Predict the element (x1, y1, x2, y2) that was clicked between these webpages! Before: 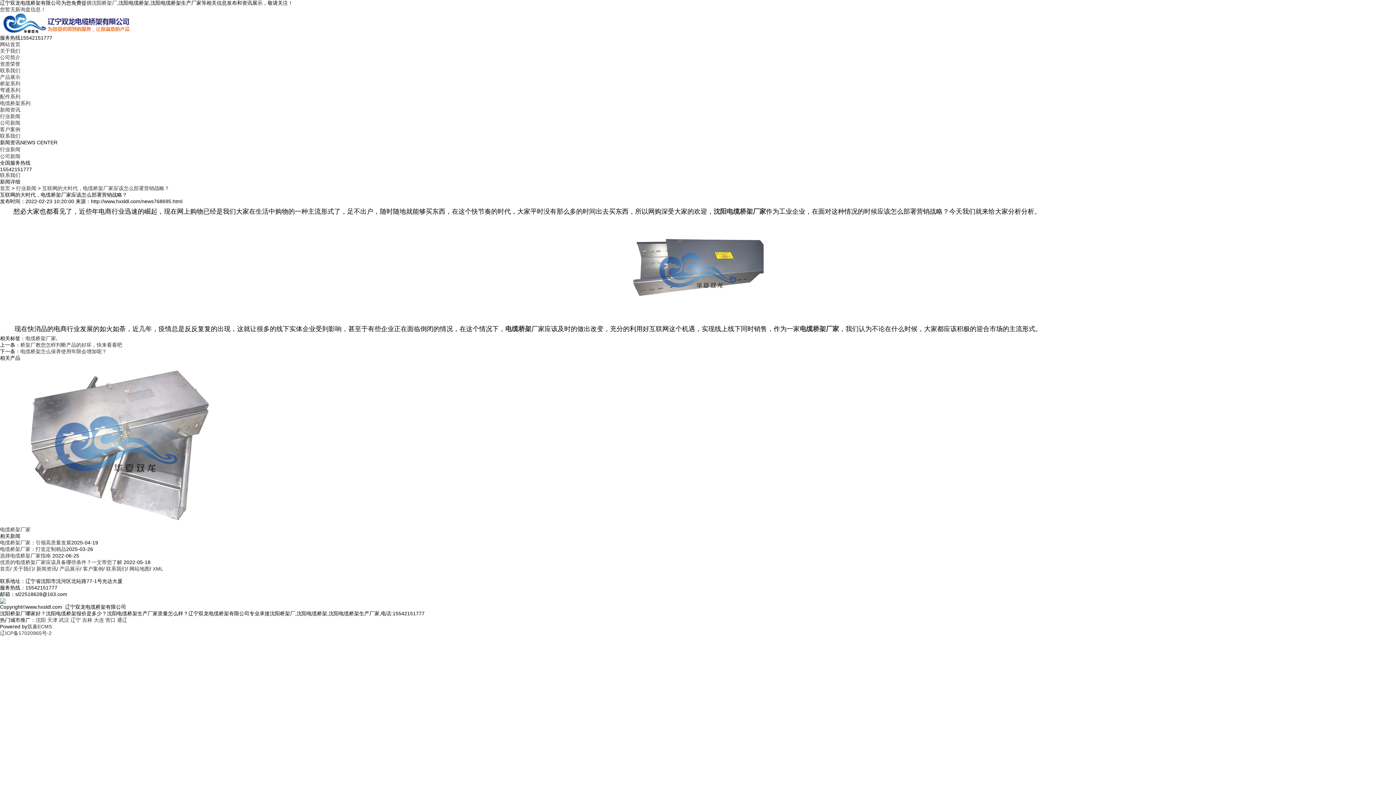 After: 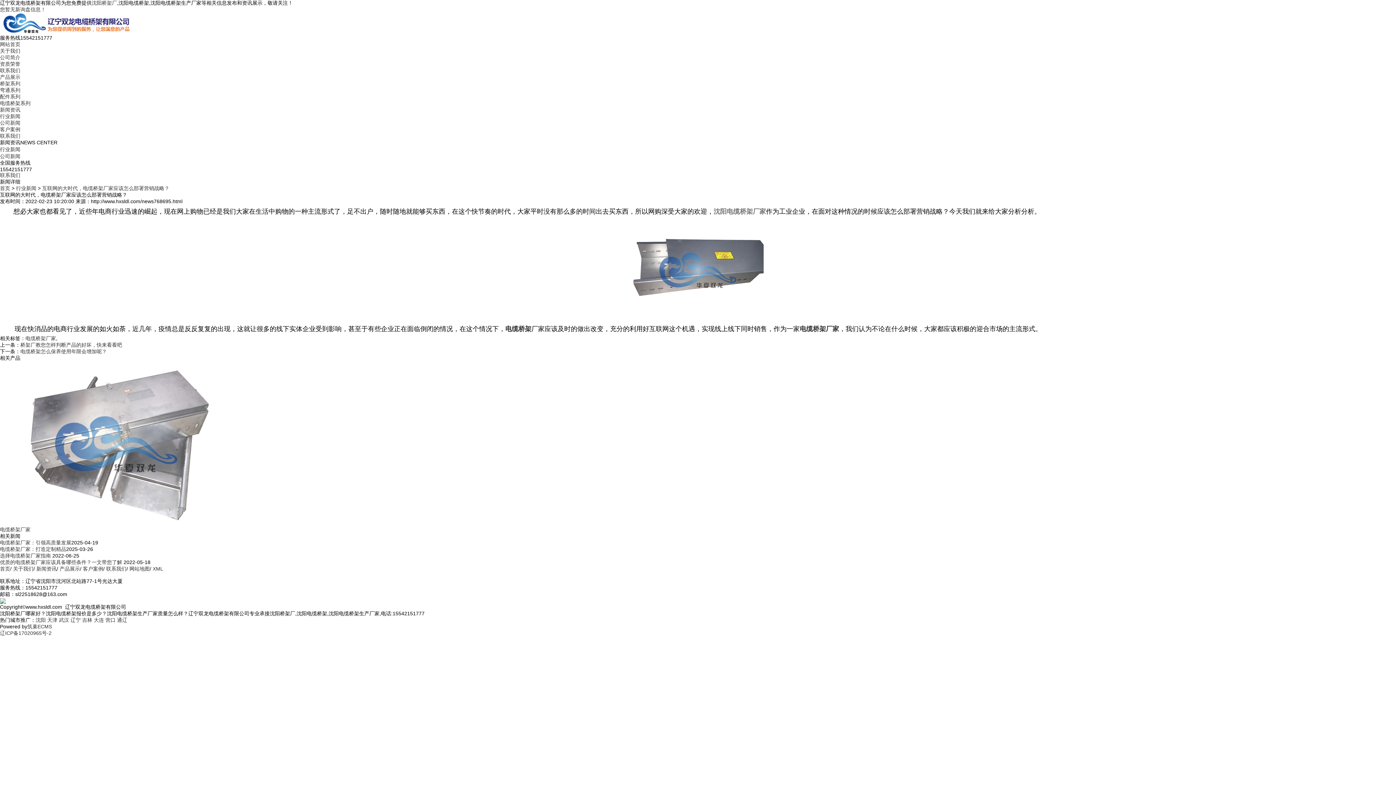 Action: label: 沈阳电缆桥架厂家 bbox: (713, 209, 766, 214)